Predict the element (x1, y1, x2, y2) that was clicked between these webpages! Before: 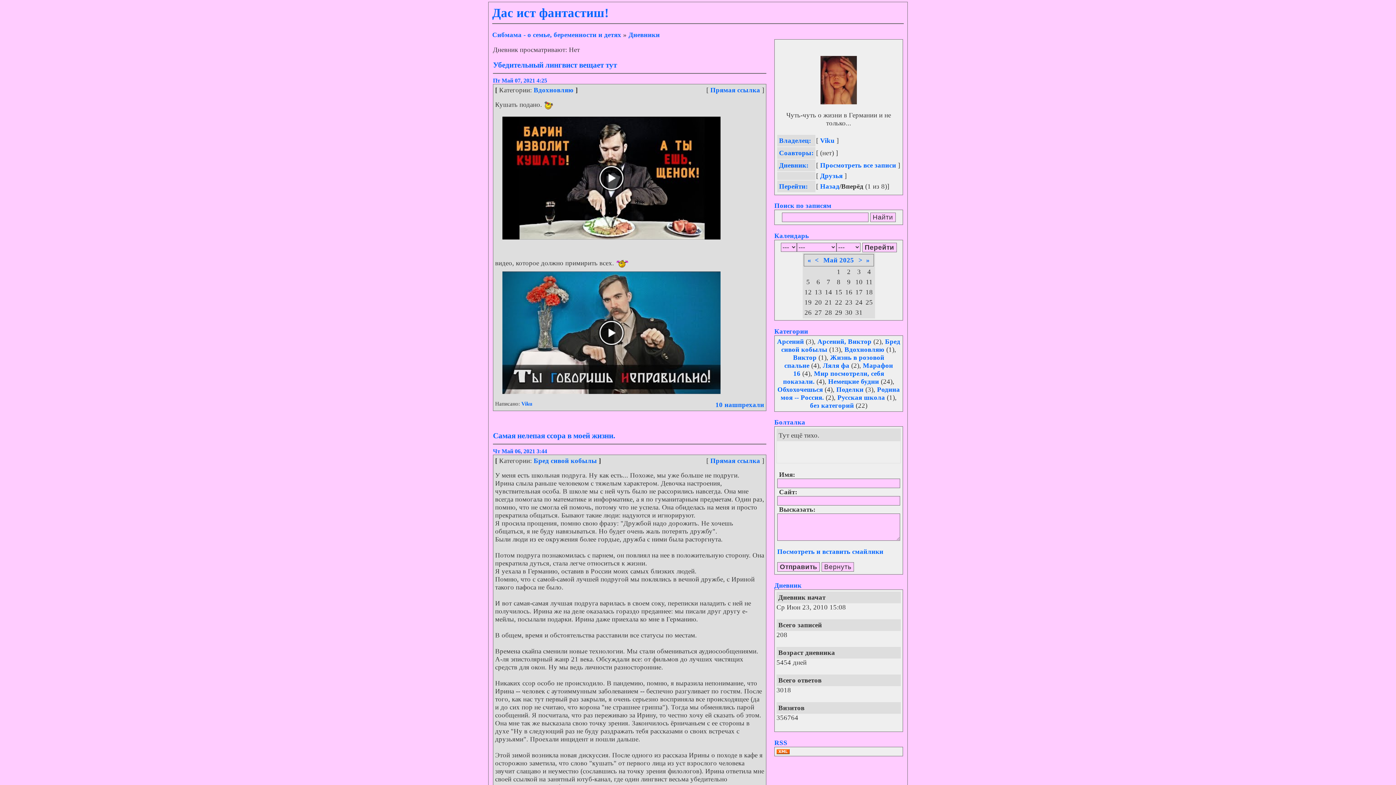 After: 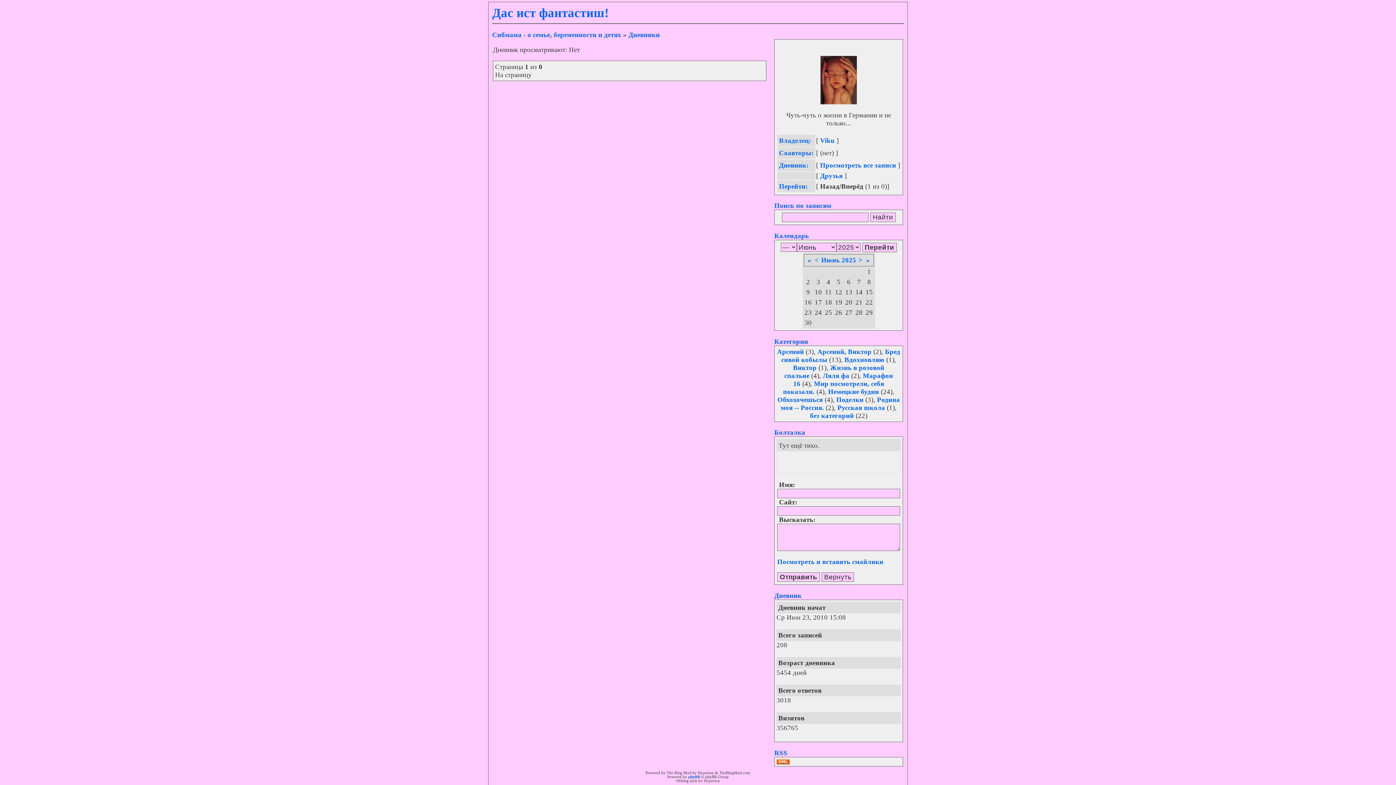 Action: label: > bbox: (858, 256, 862, 263)